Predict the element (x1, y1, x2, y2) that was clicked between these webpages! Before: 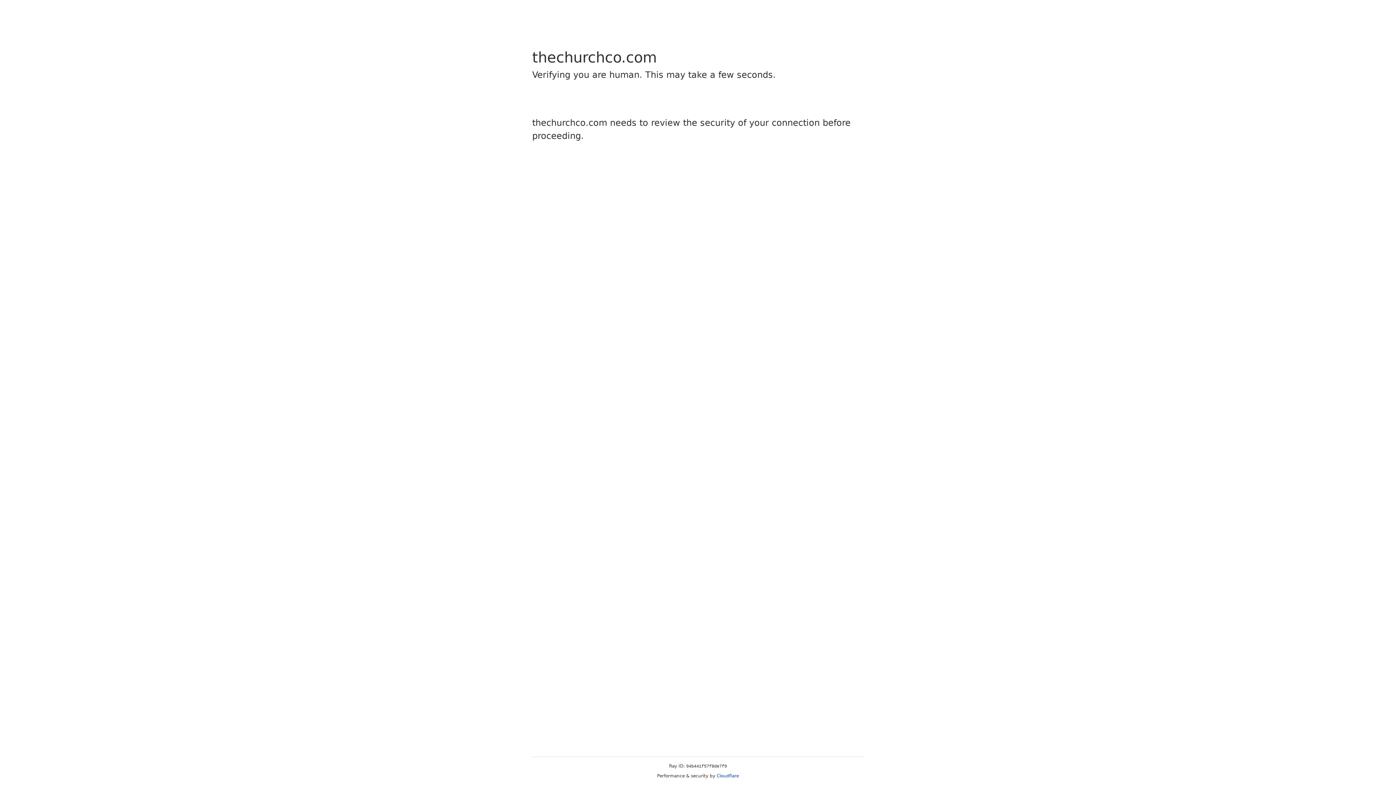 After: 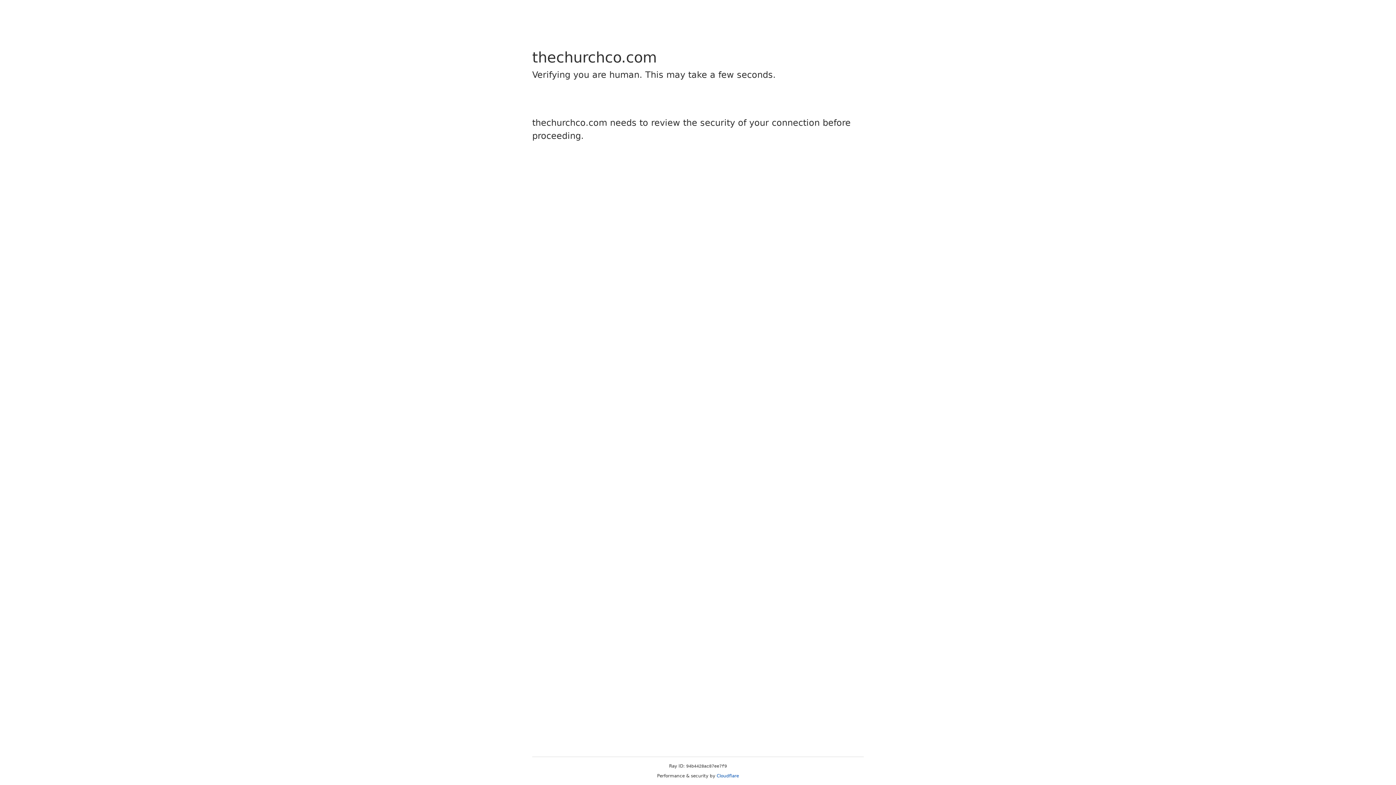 Action: bbox: (716, 773, 739, 778) label: Cloudflare